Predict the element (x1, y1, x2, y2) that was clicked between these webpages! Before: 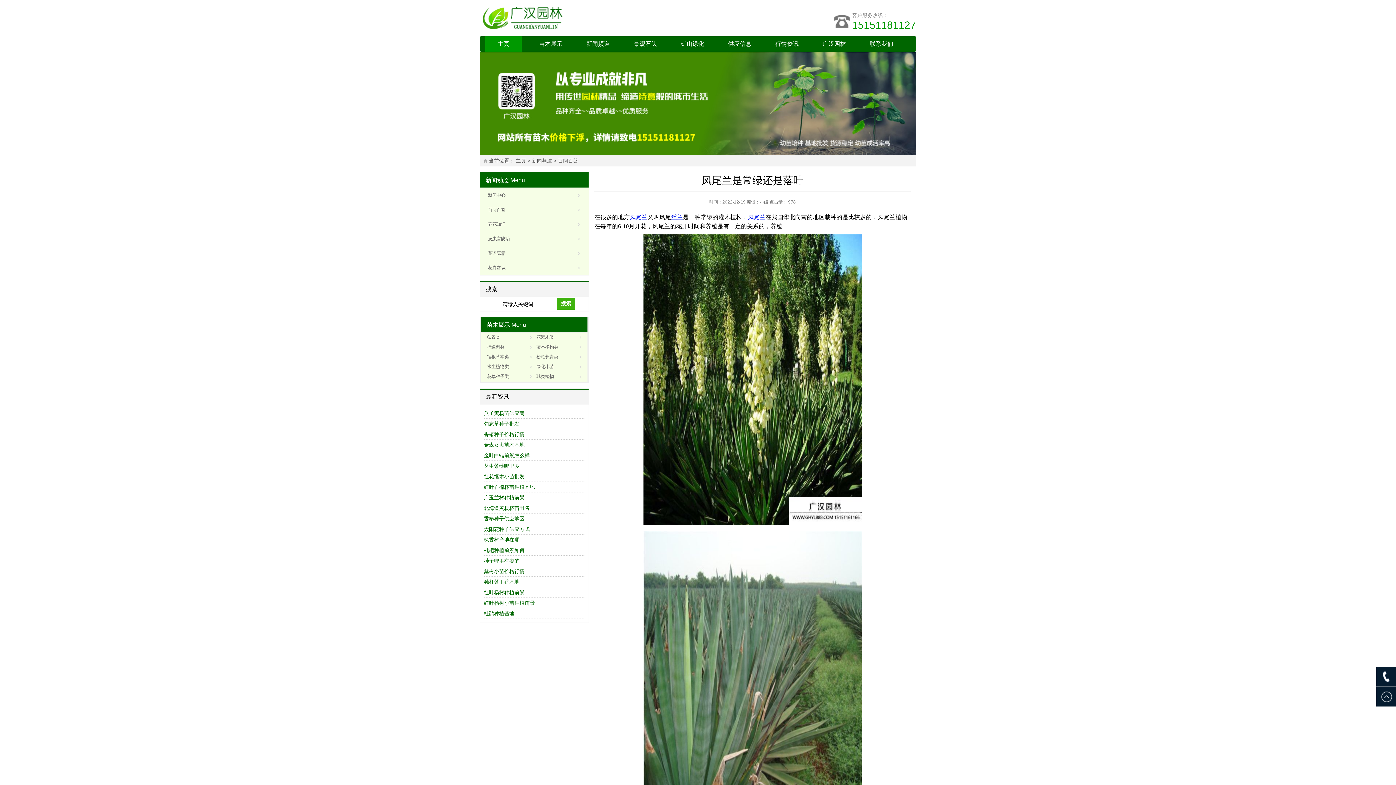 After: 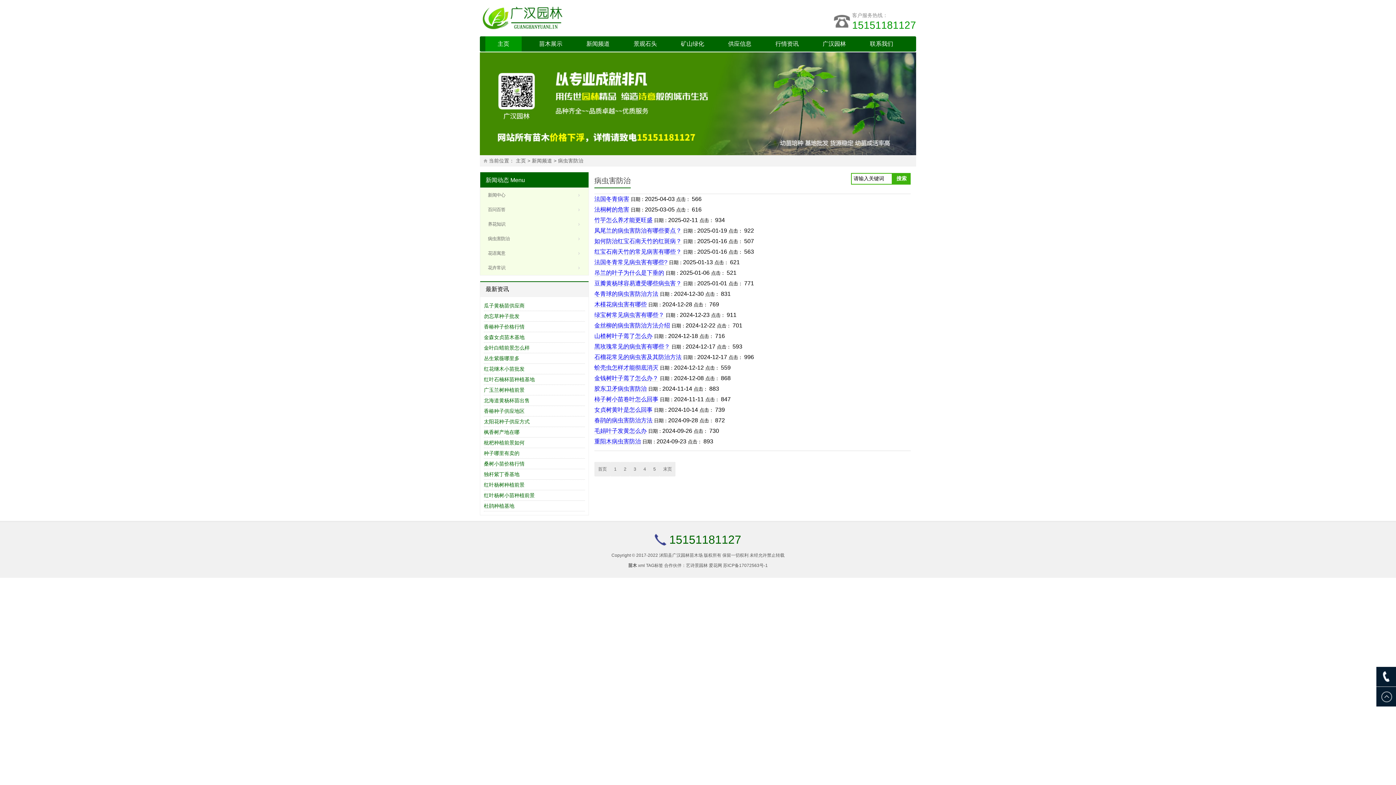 Action: bbox: (484, 231, 585, 246) label: 病虫害防治